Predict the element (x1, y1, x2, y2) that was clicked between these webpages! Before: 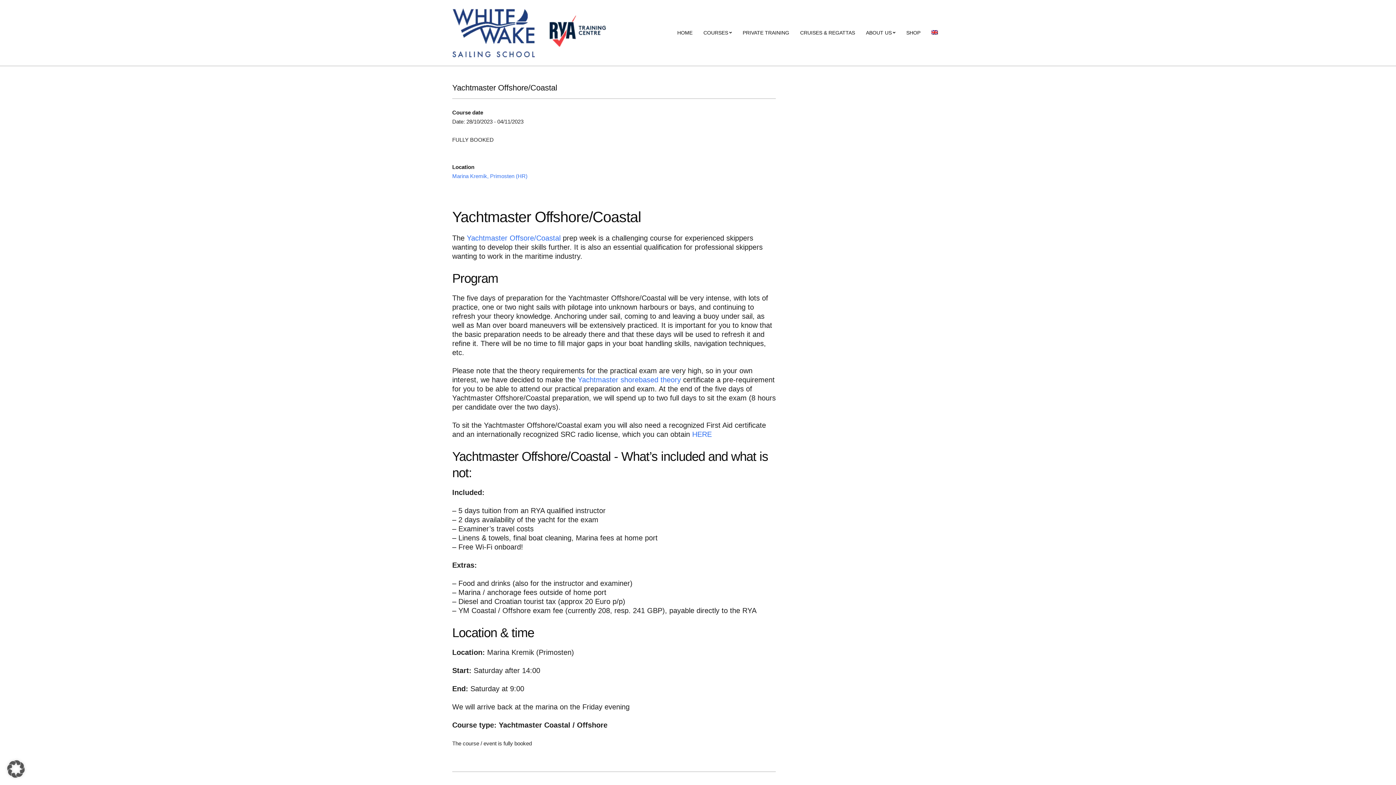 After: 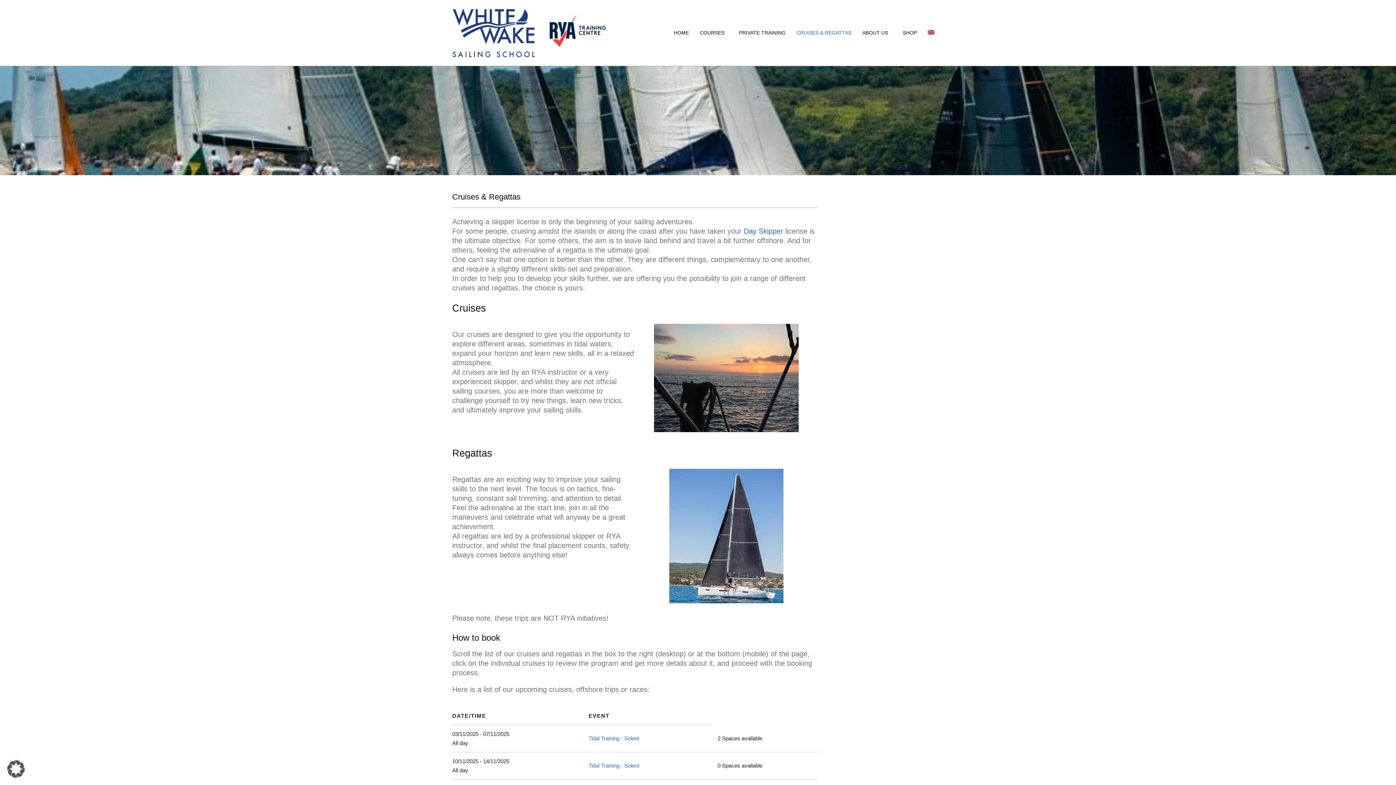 Action: label: CRUISES & REGATTAS bbox: (794, 25, 860, 40)